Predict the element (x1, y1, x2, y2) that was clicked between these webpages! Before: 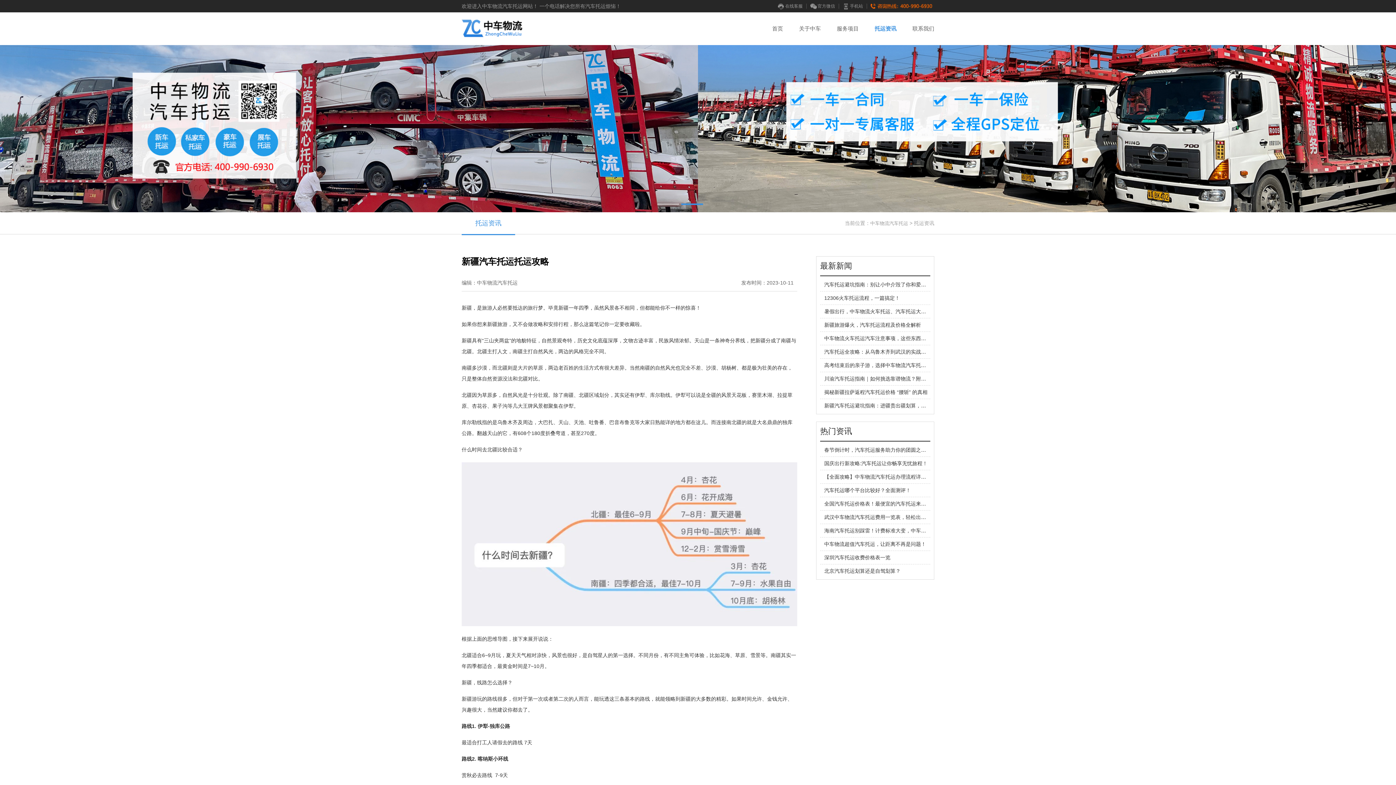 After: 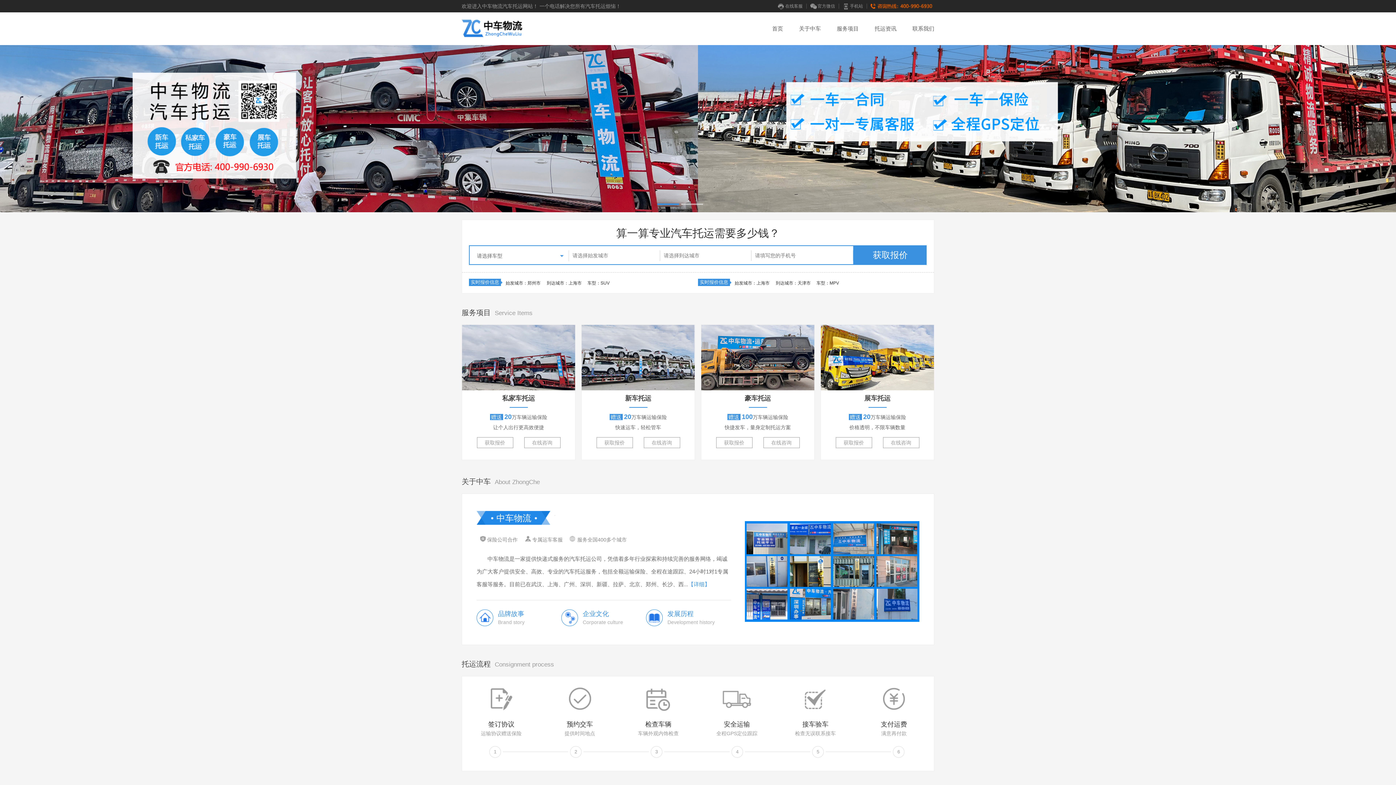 Action: label: 中车物流汽车托运 bbox: (870, 220, 908, 226)